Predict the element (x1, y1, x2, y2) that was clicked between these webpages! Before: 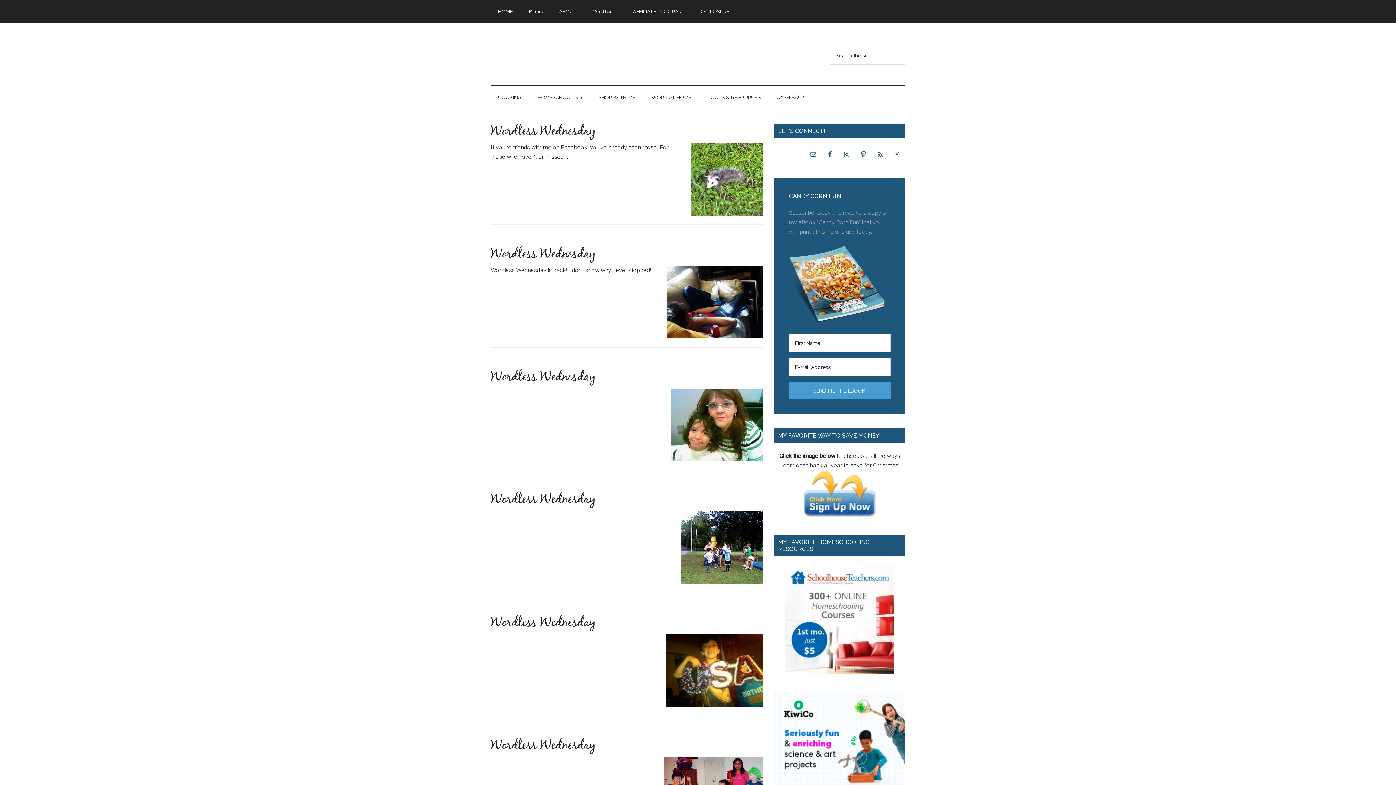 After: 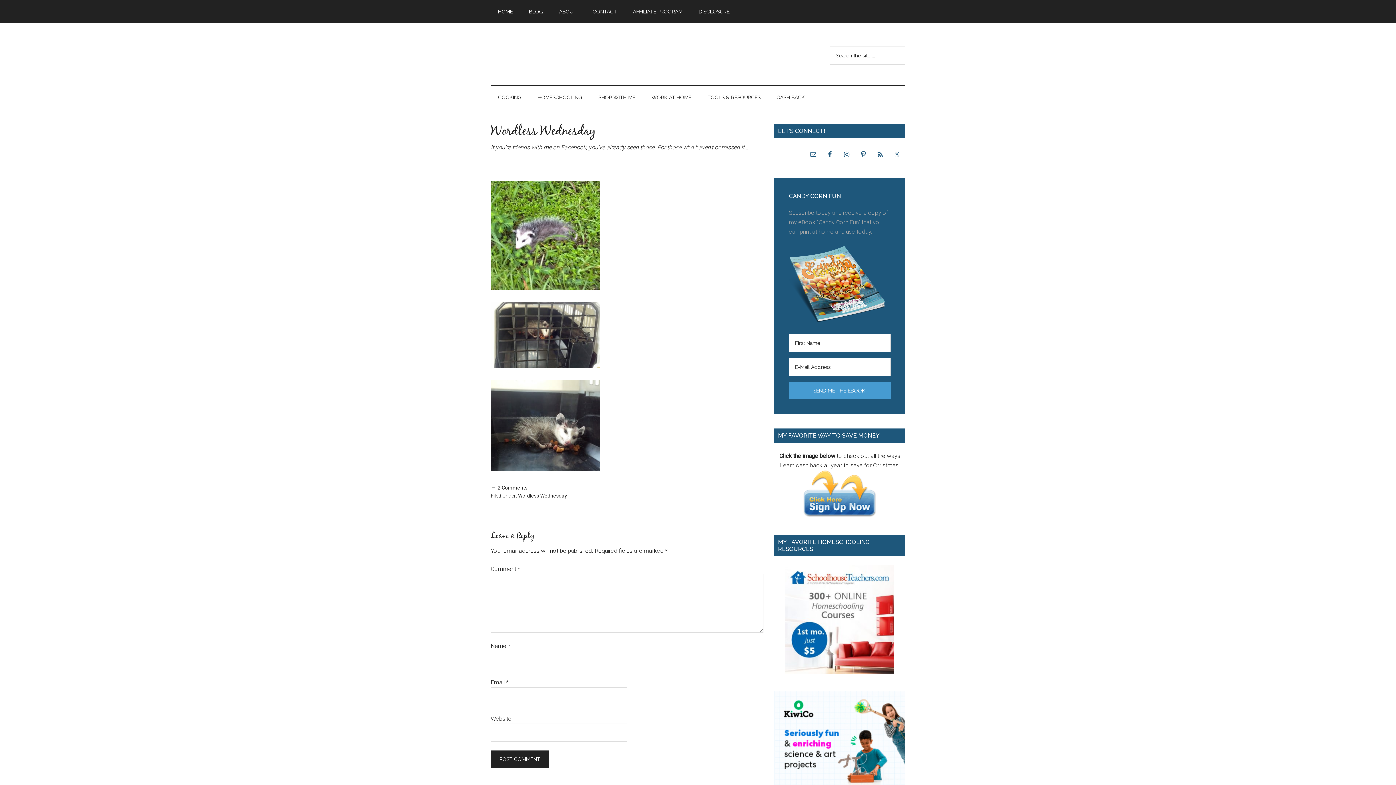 Action: label: Wordless Wednesday bbox: (490, 124, 595, 137)